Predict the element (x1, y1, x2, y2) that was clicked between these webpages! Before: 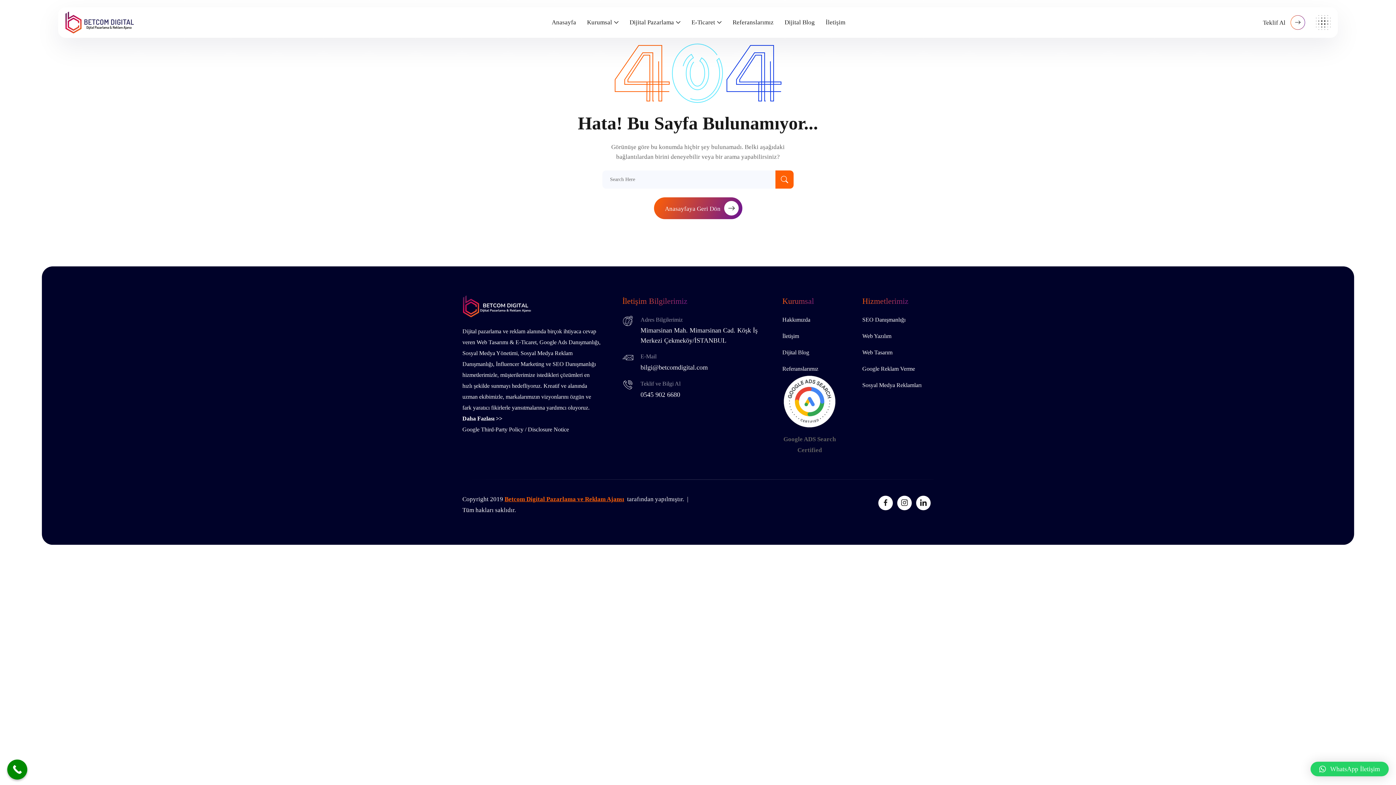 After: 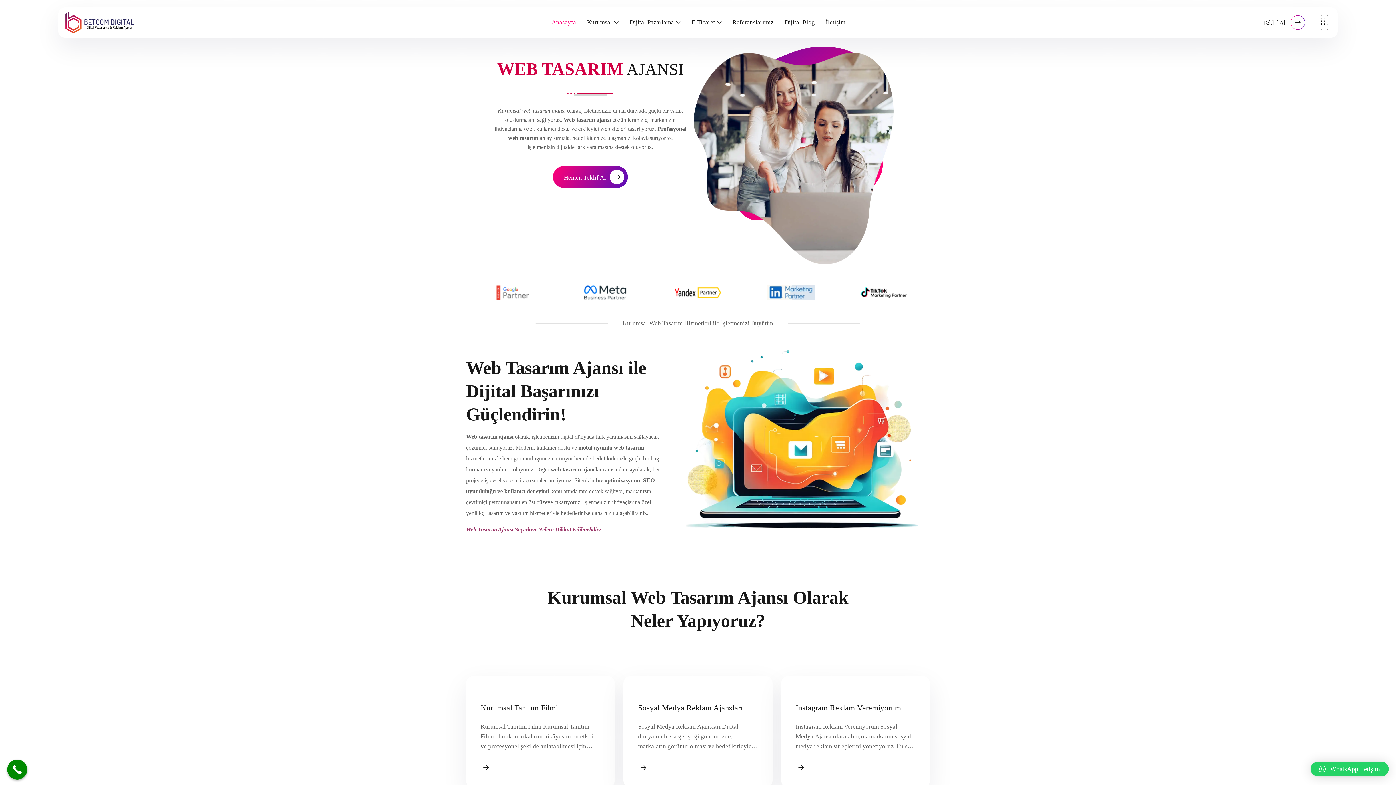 Action: bbox: (65, 11, 134, 33)